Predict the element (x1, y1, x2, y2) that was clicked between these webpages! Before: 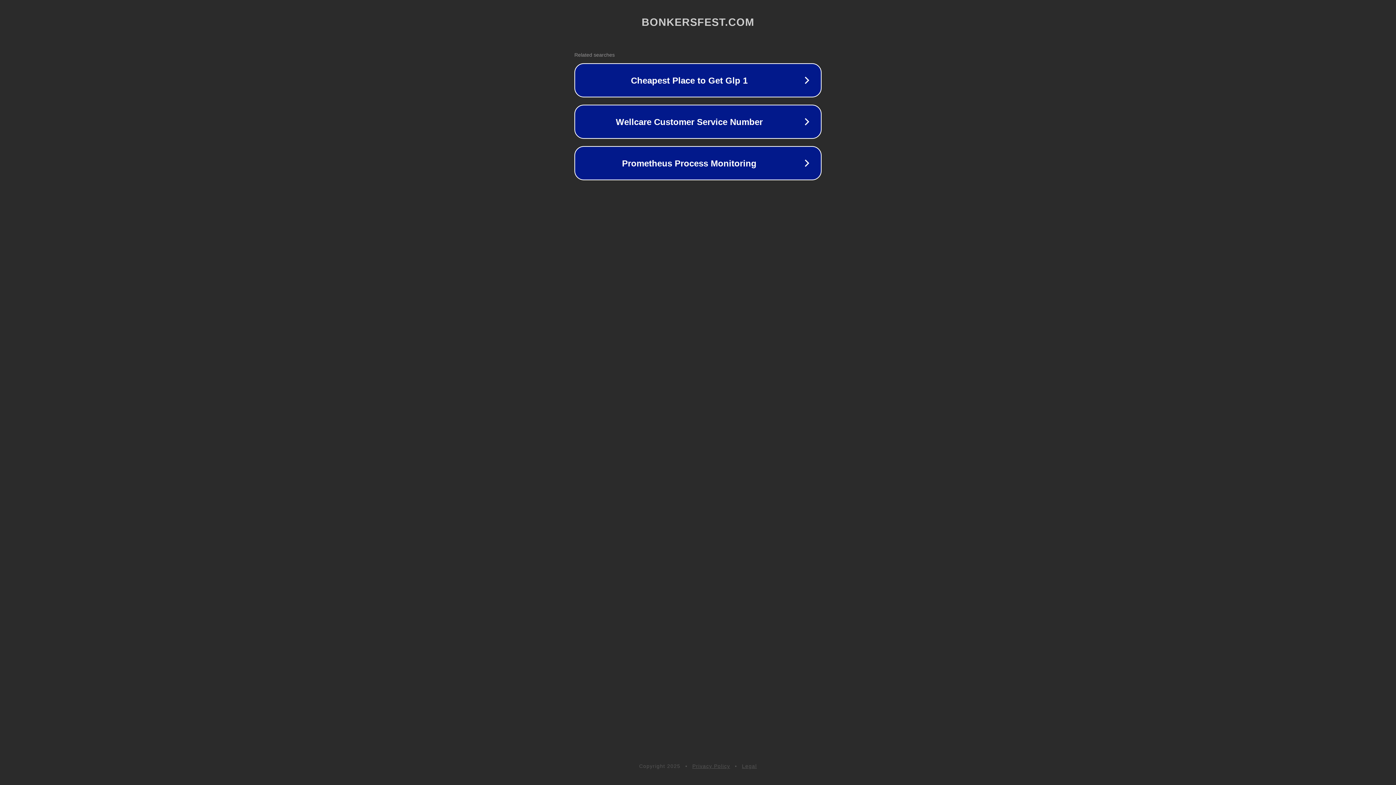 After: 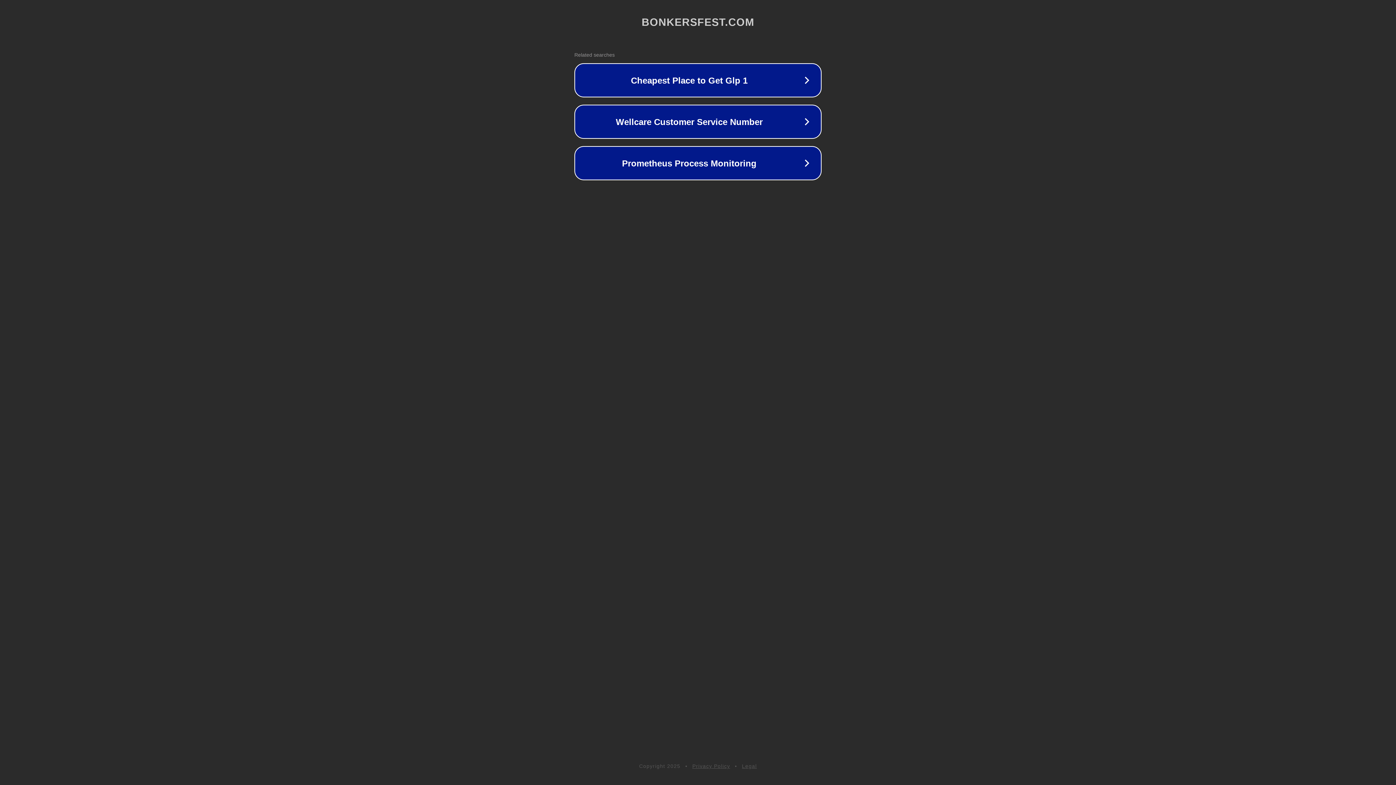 Action: label: Legal bbox: (742, 763, 757, 769)